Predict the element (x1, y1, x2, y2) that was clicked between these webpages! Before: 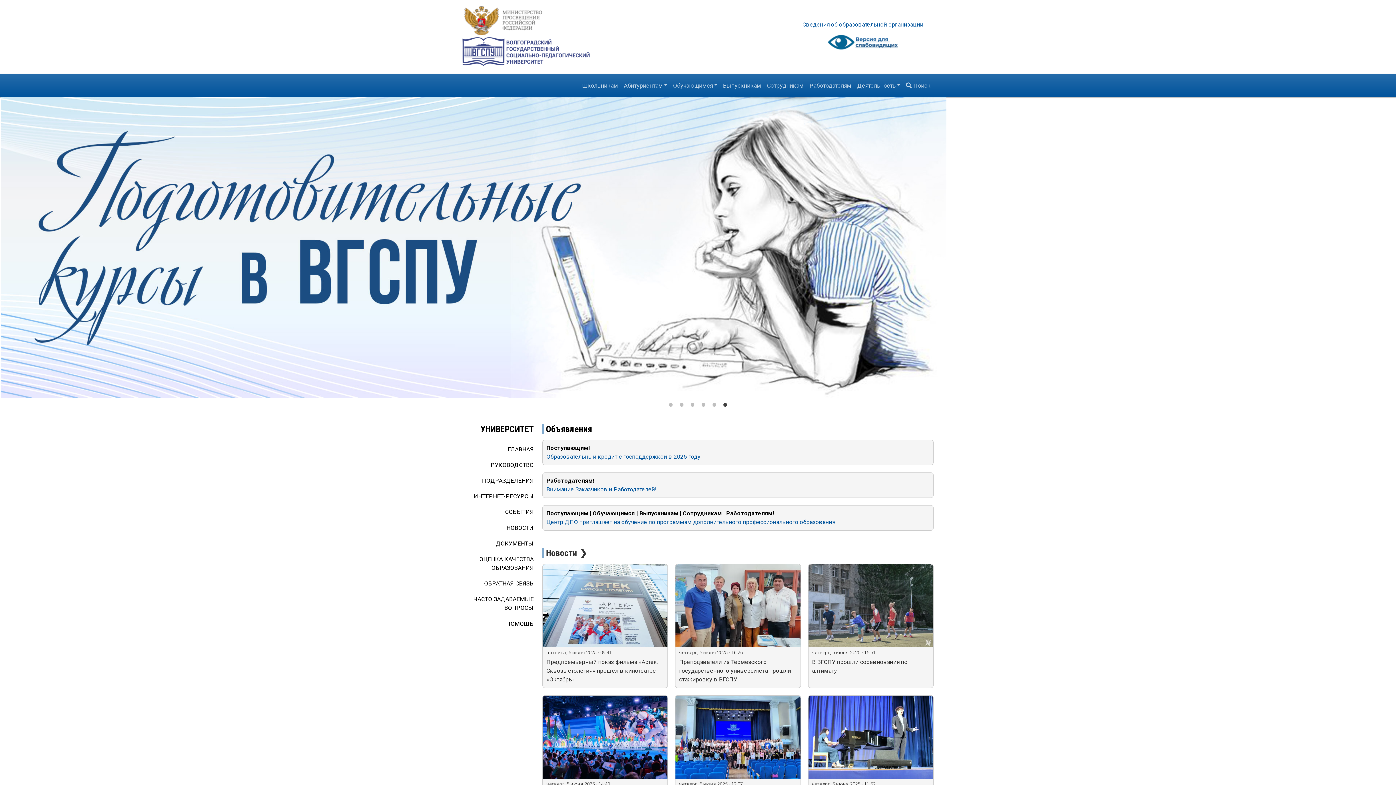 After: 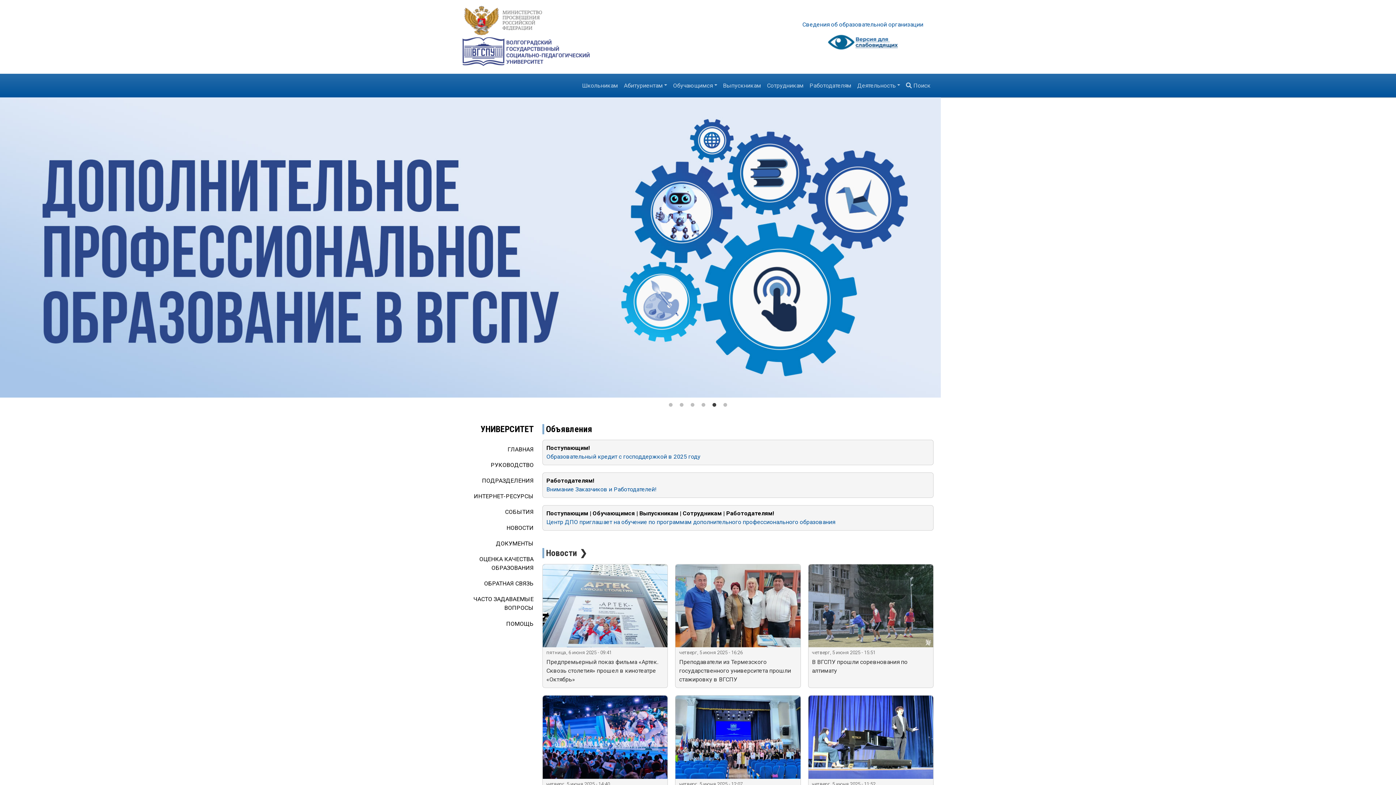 Action: bbox: (710, 401, 718, 409) label: 5 of 6